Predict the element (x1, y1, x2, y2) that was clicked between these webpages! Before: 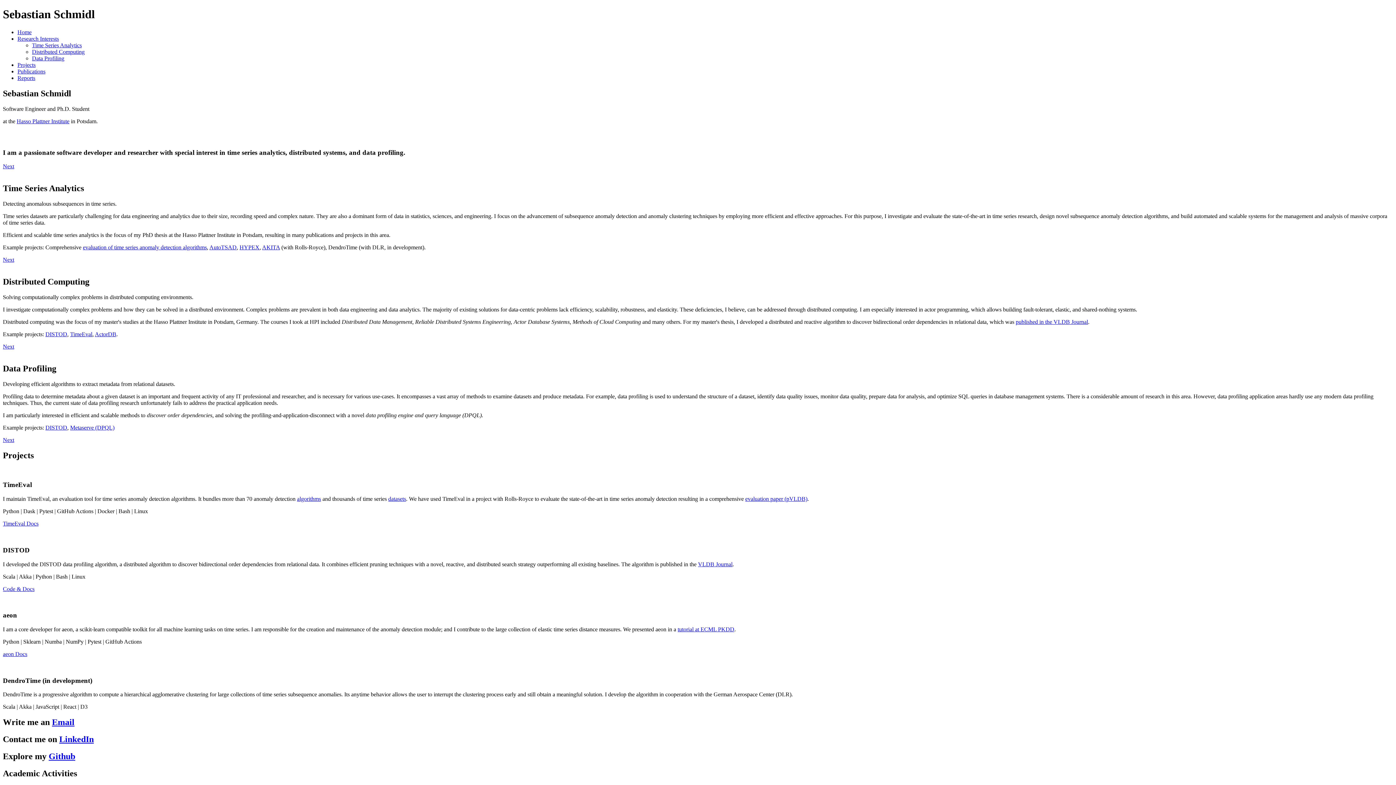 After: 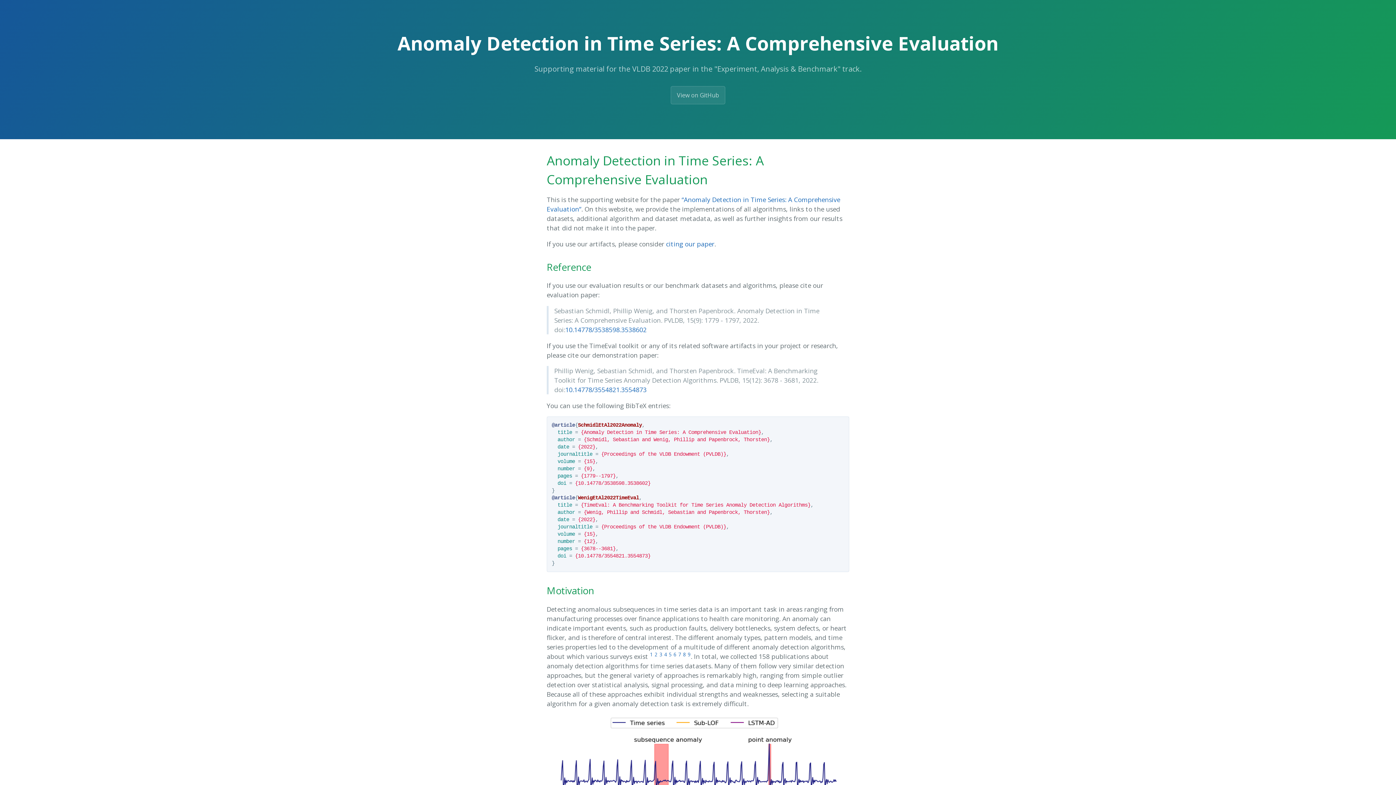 Action: bbox: (82, 244, 206, 250) label: evaluation of time series anomaly detection algorithms